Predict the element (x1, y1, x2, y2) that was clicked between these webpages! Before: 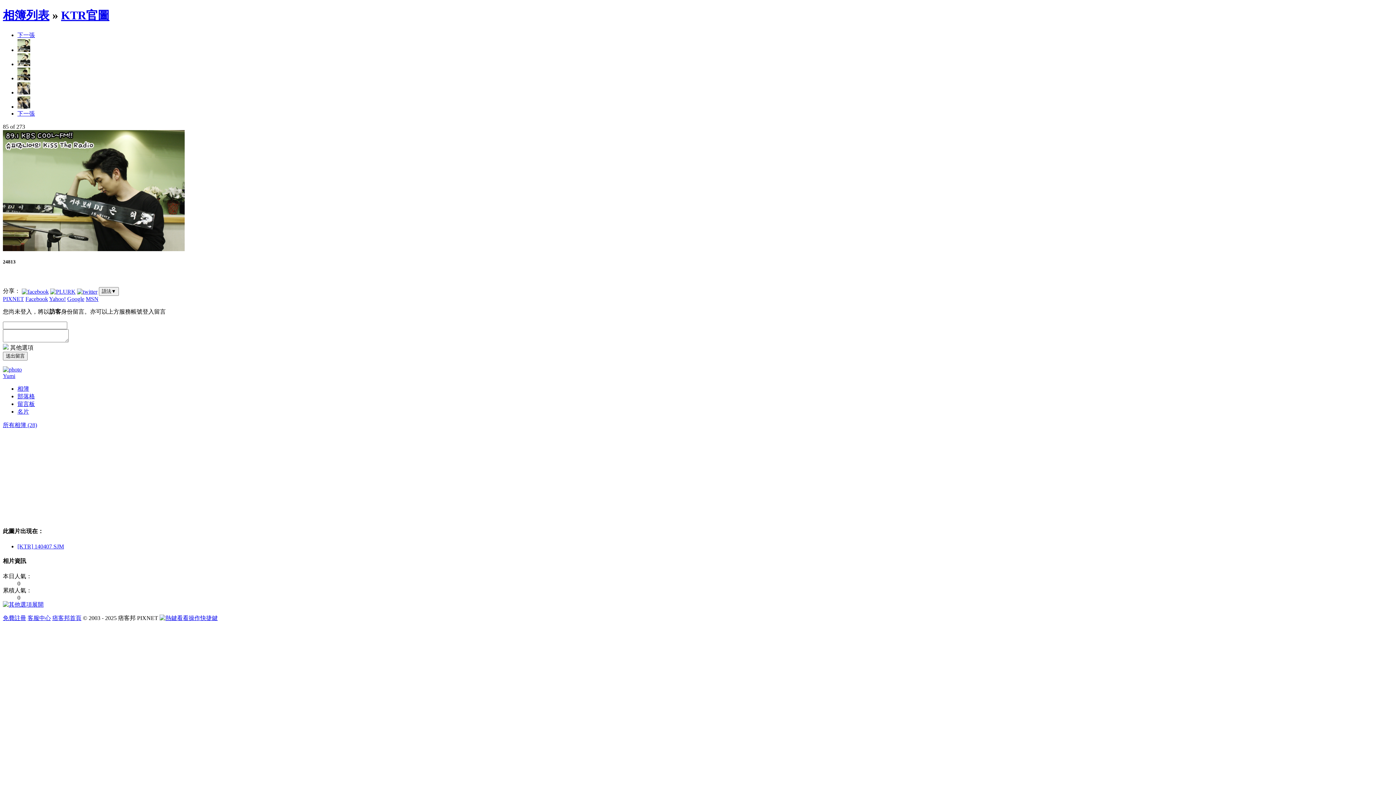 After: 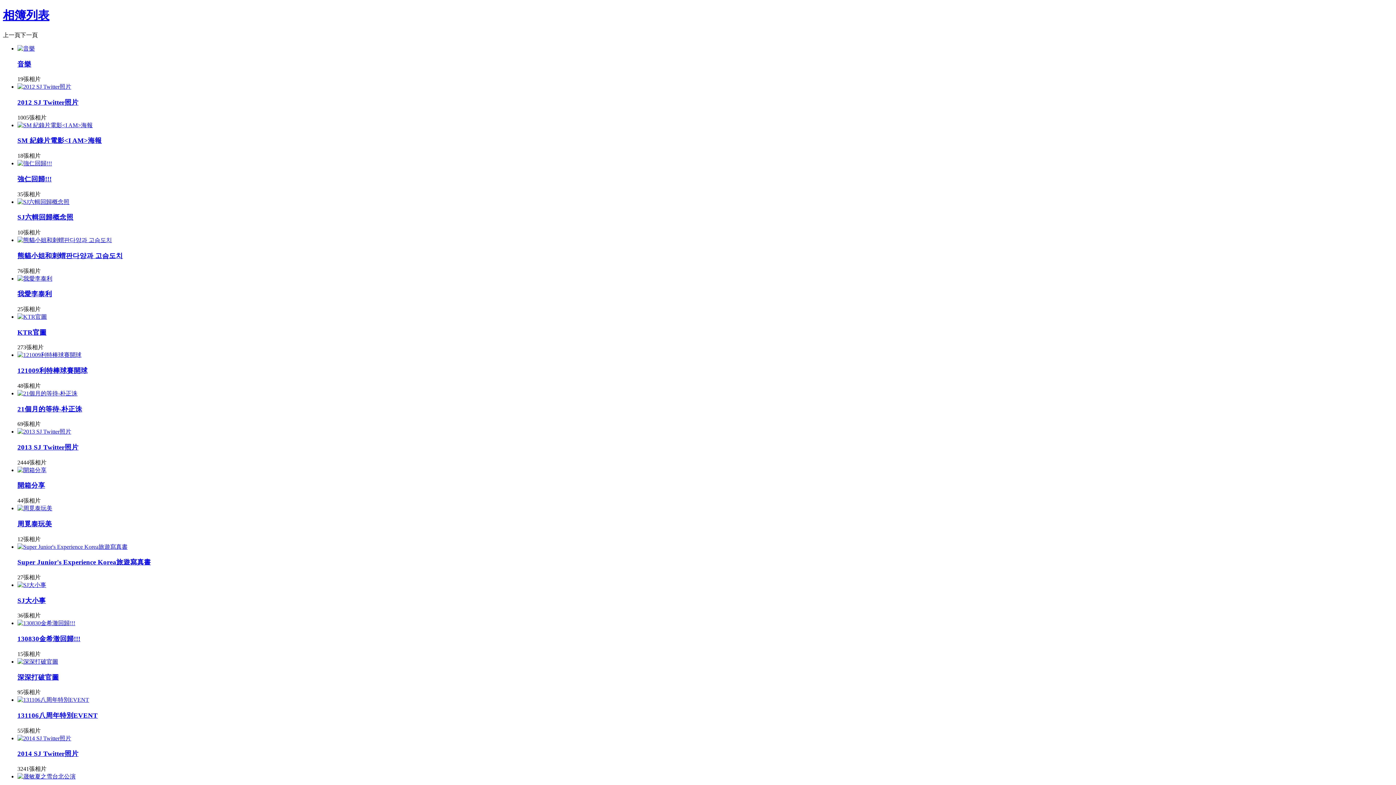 Action: label: 所有相簿 (28) bbox: (2, 422, 37, 428)